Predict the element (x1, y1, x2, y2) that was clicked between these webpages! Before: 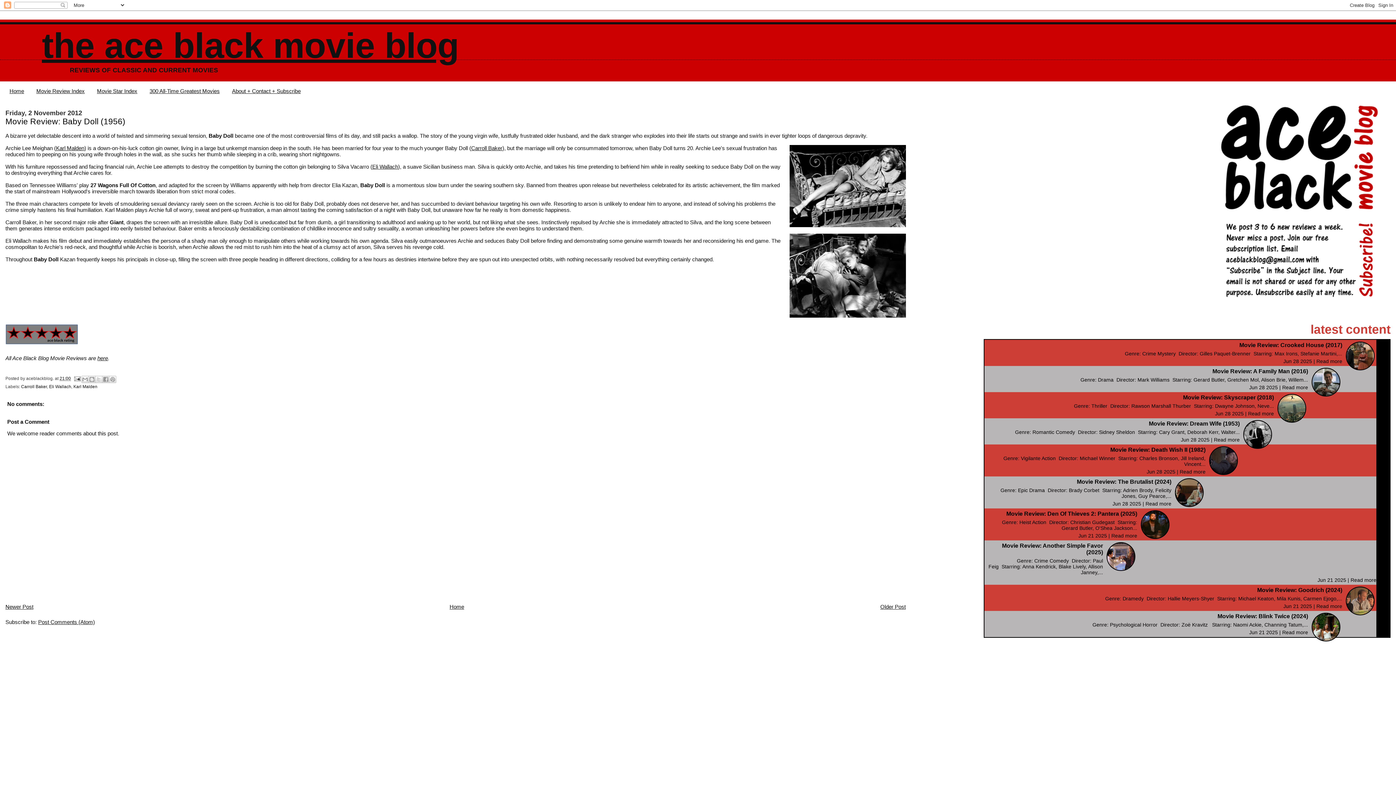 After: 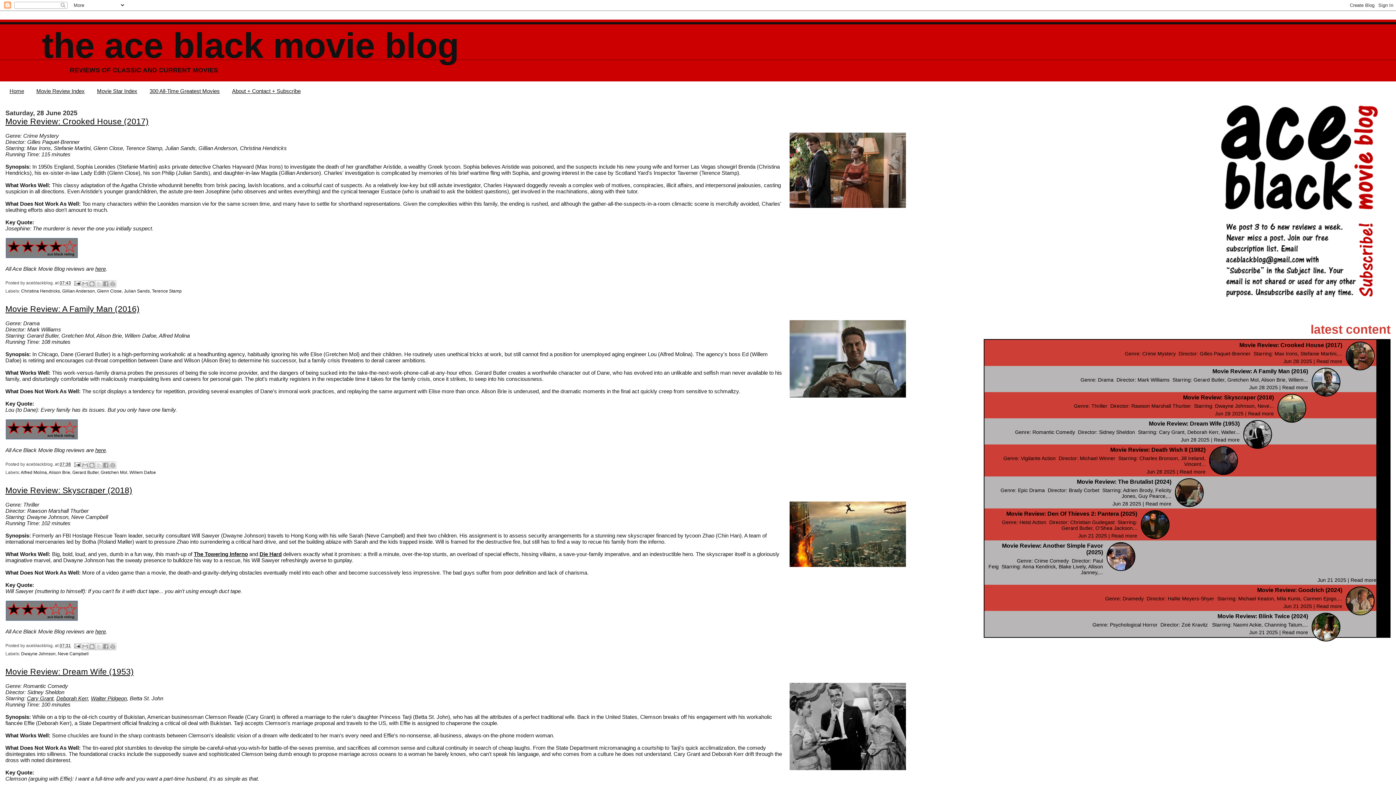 Action: bbox: (9, 88, 24, 94) label: Home